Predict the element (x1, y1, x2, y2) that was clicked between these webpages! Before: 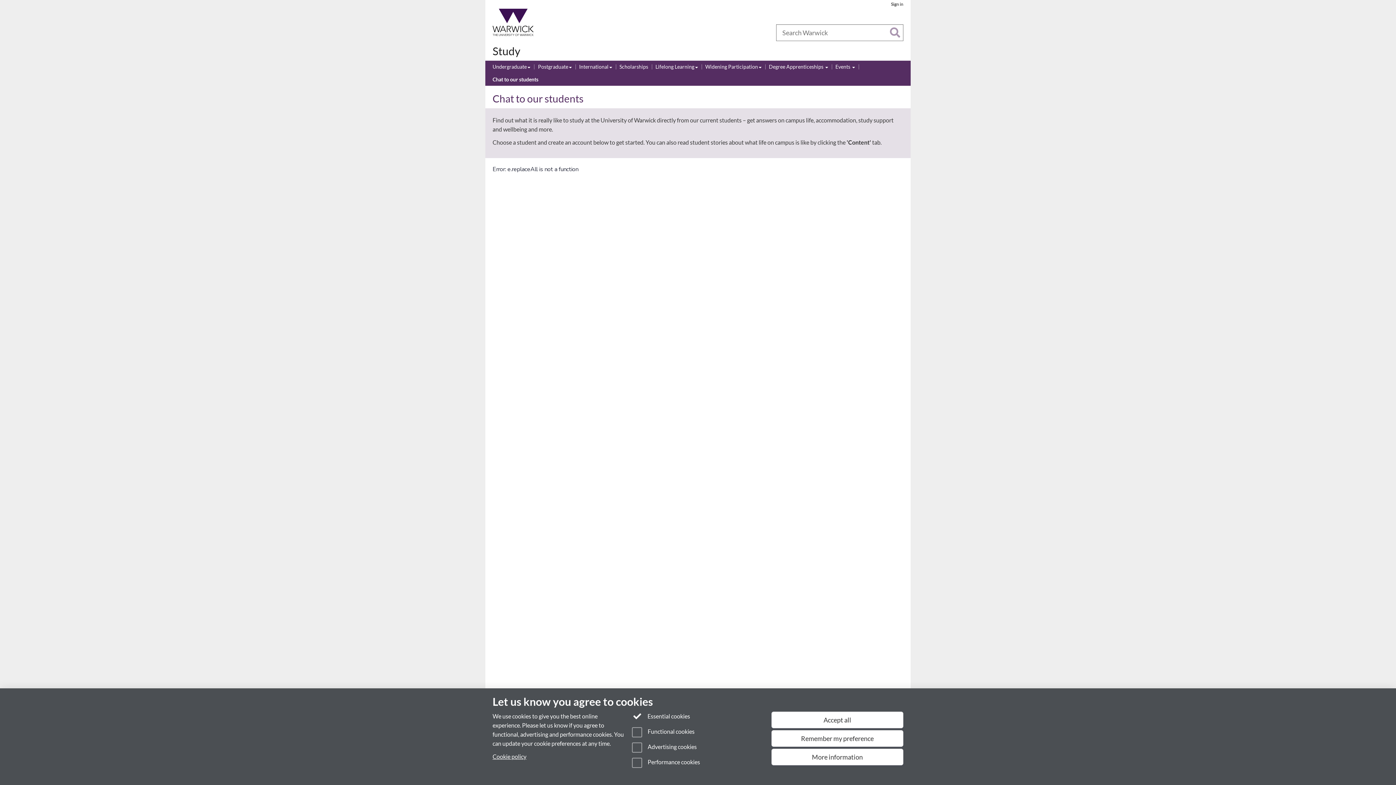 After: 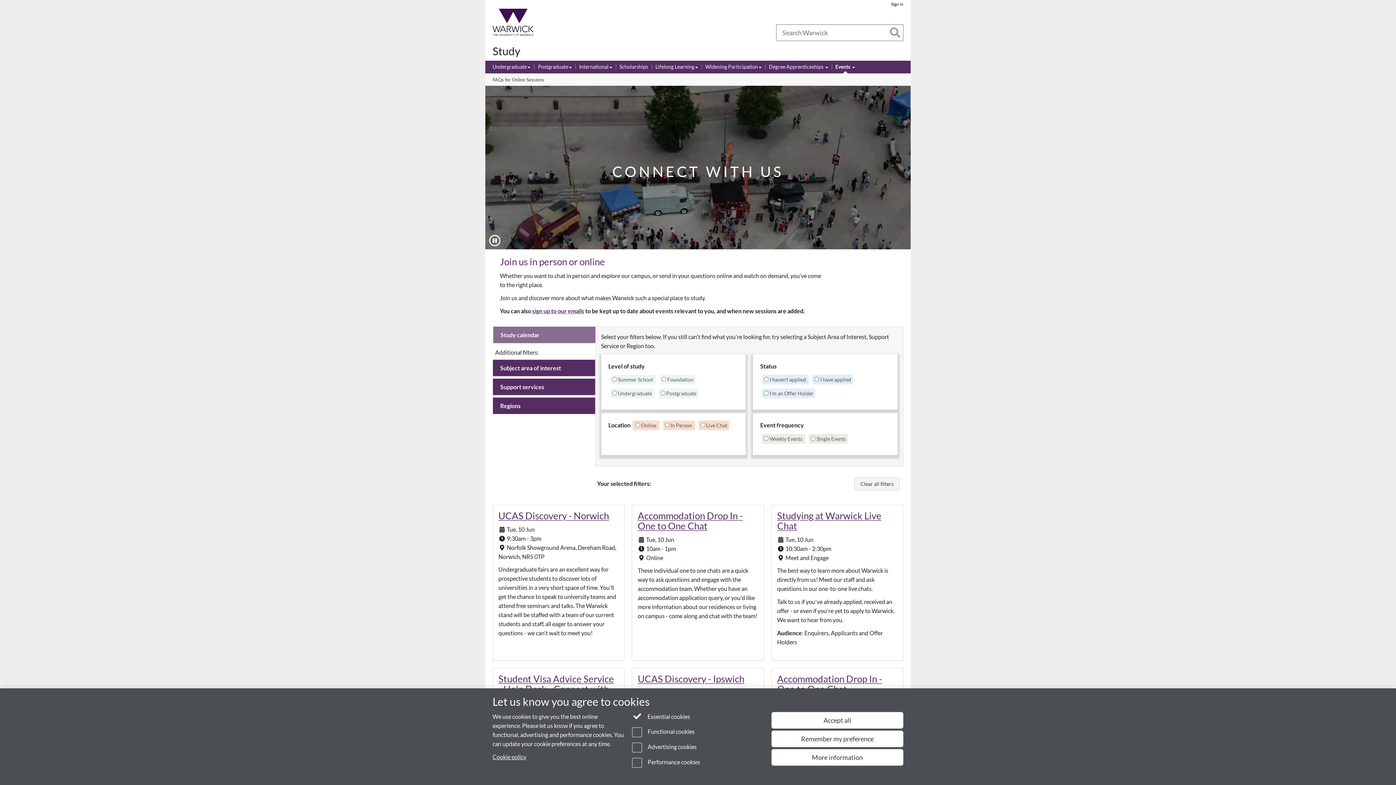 Action: bbox: (835, 63, 855, 71) label: Events 